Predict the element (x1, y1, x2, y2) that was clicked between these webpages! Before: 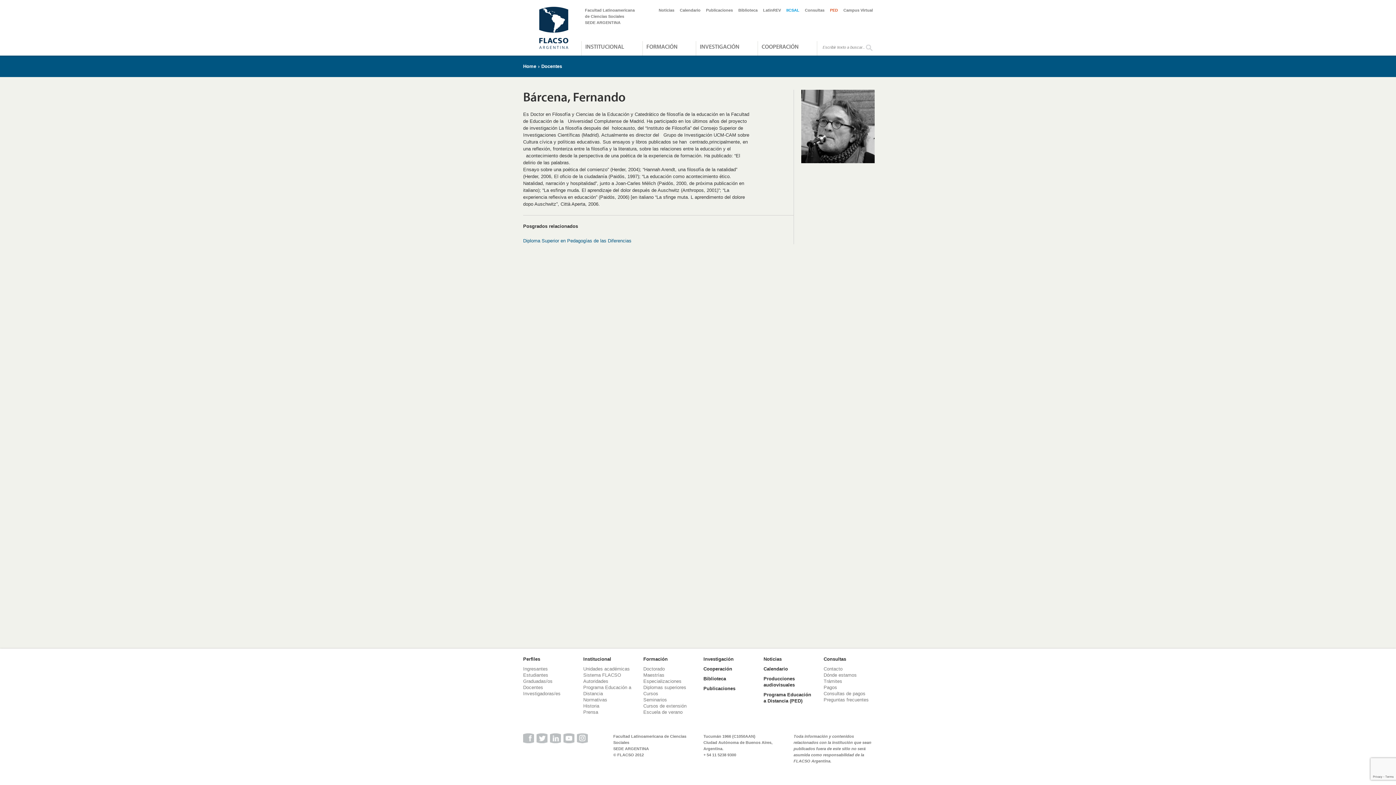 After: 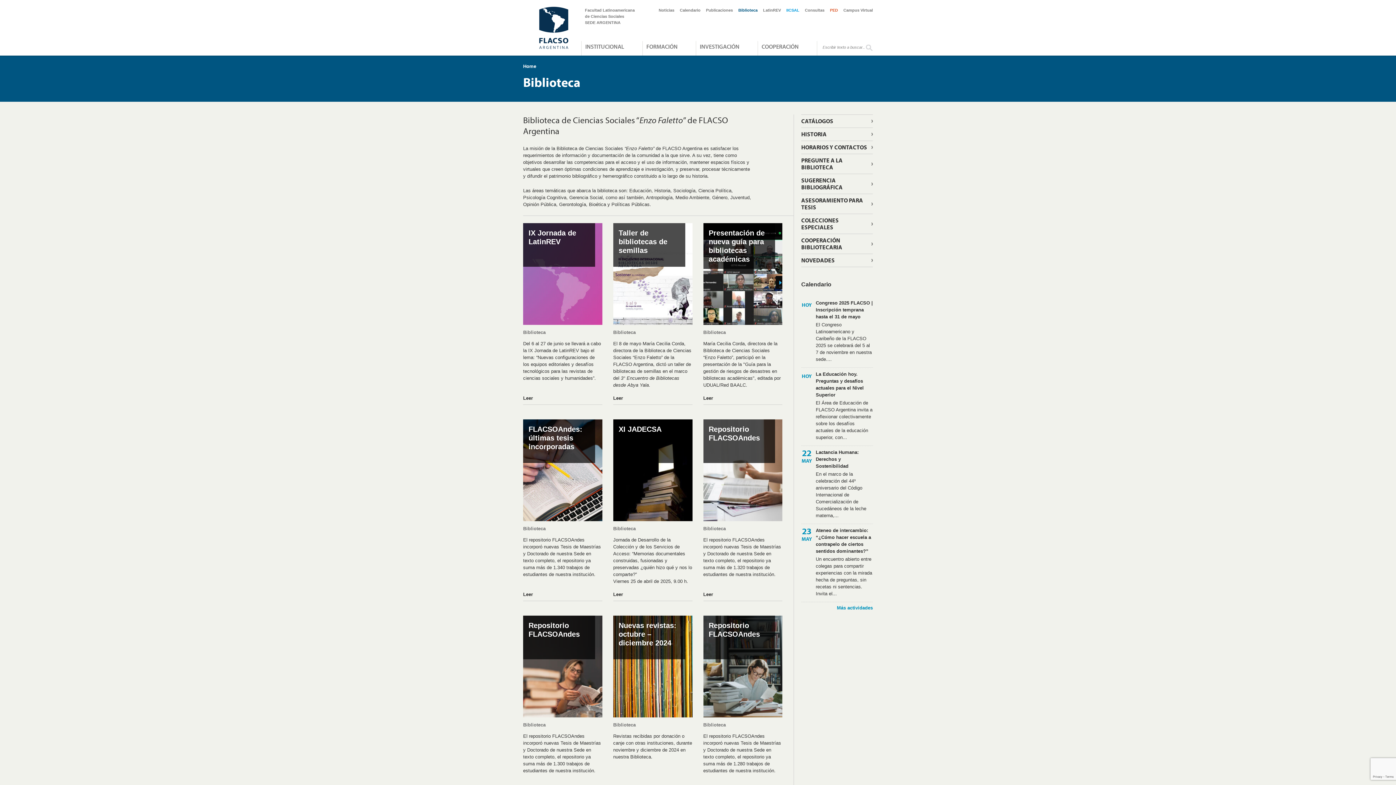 Action: label: Biblioteca bbox: (703, 676, 726, 681)